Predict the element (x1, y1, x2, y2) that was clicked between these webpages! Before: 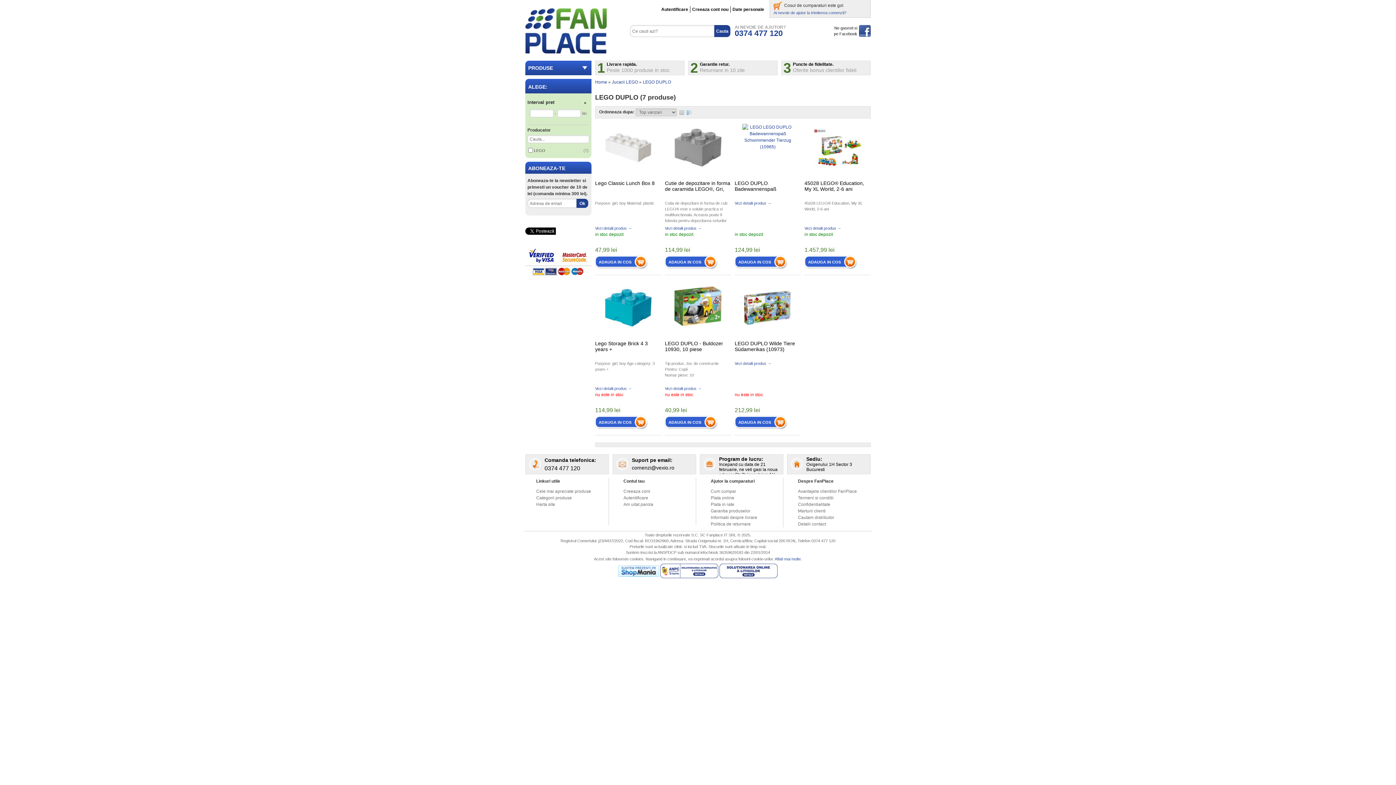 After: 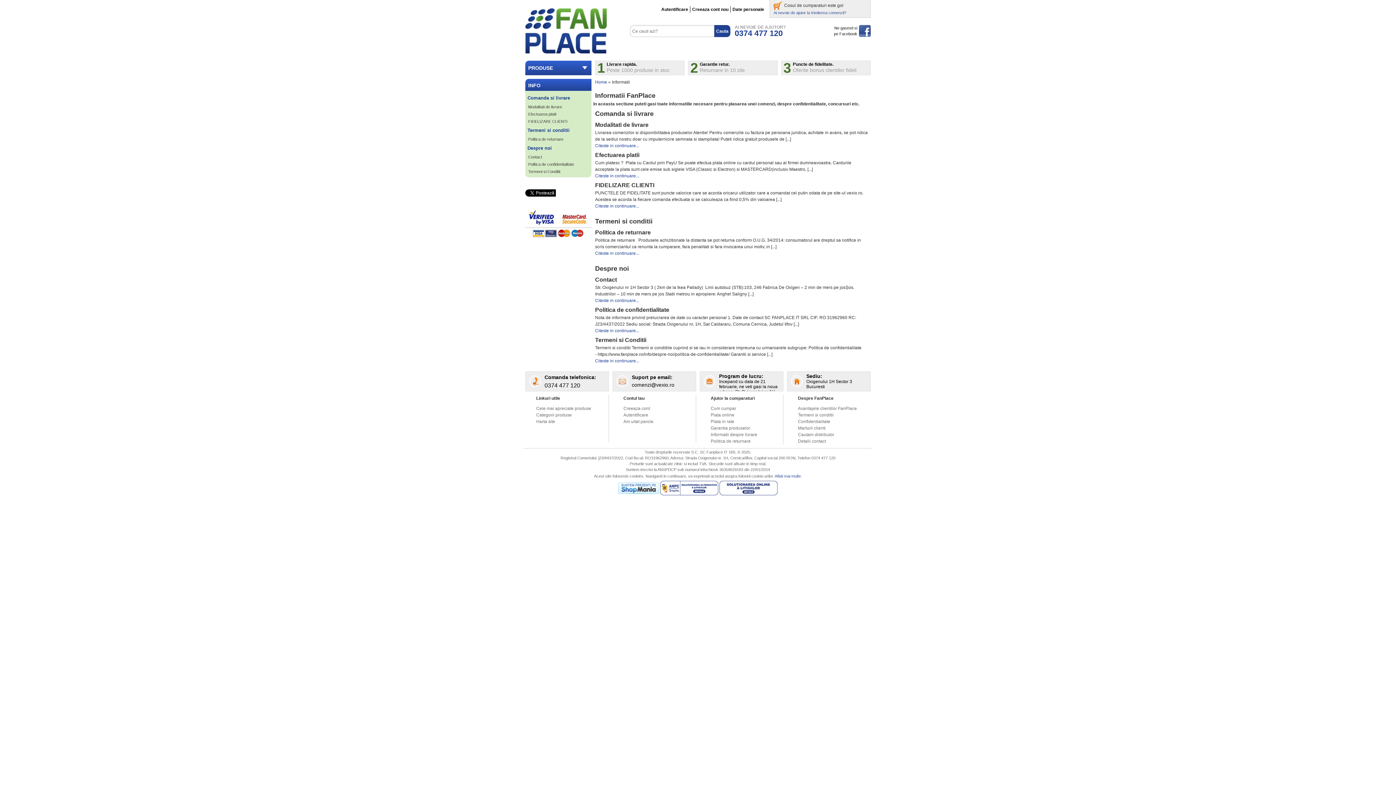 Action: bbox: (710, 508, 750, 513) label: Garantia produselor